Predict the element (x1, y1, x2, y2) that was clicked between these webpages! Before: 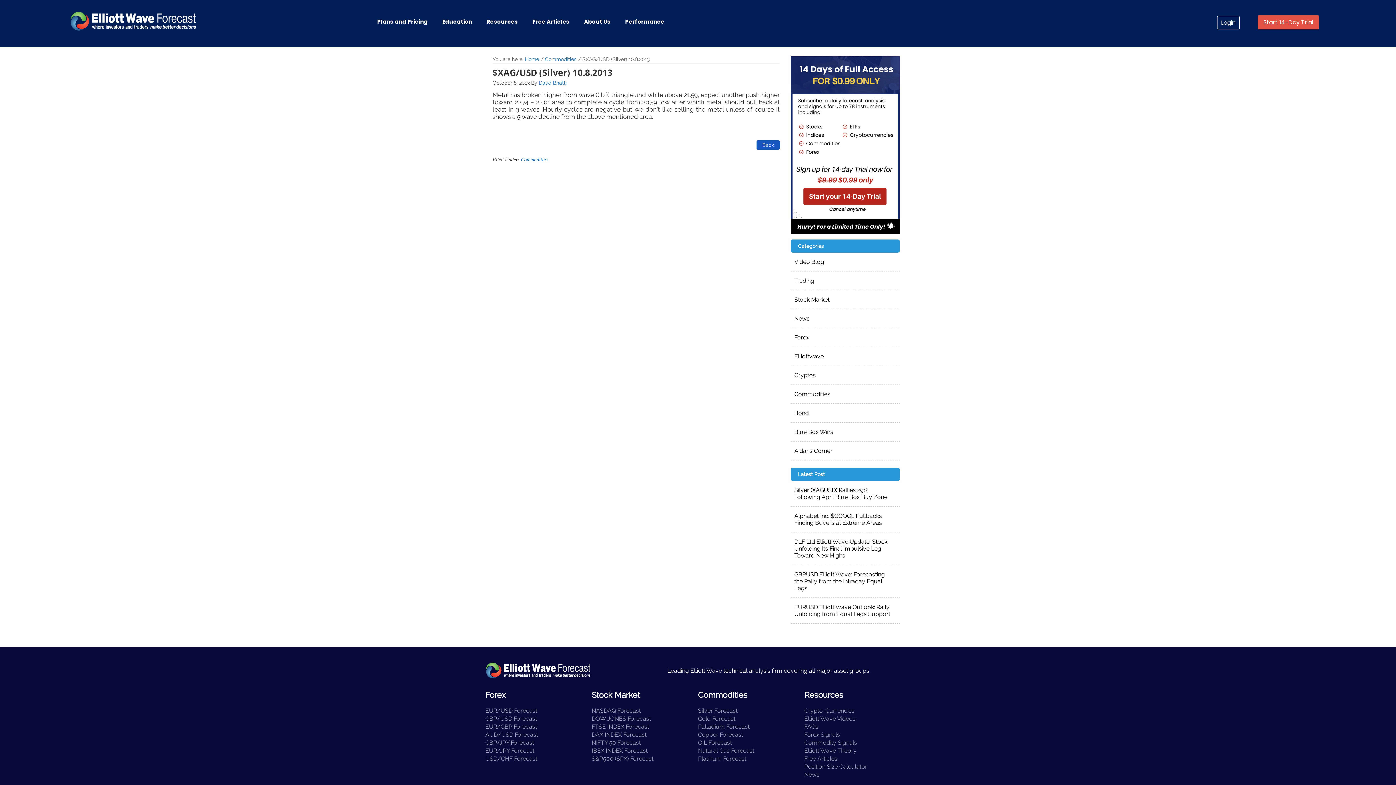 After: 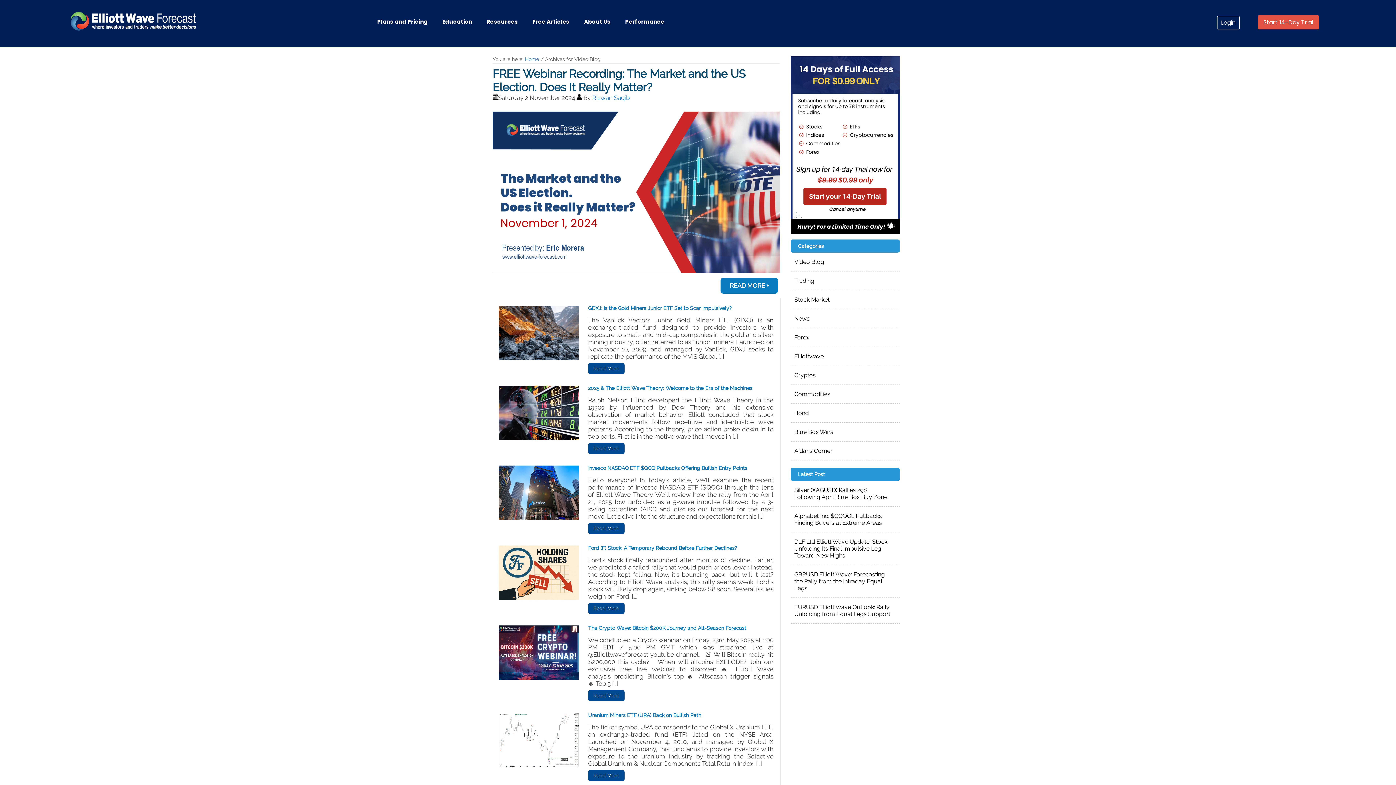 Action: bbox: (790, 252, 896, 271) label: Video Blog